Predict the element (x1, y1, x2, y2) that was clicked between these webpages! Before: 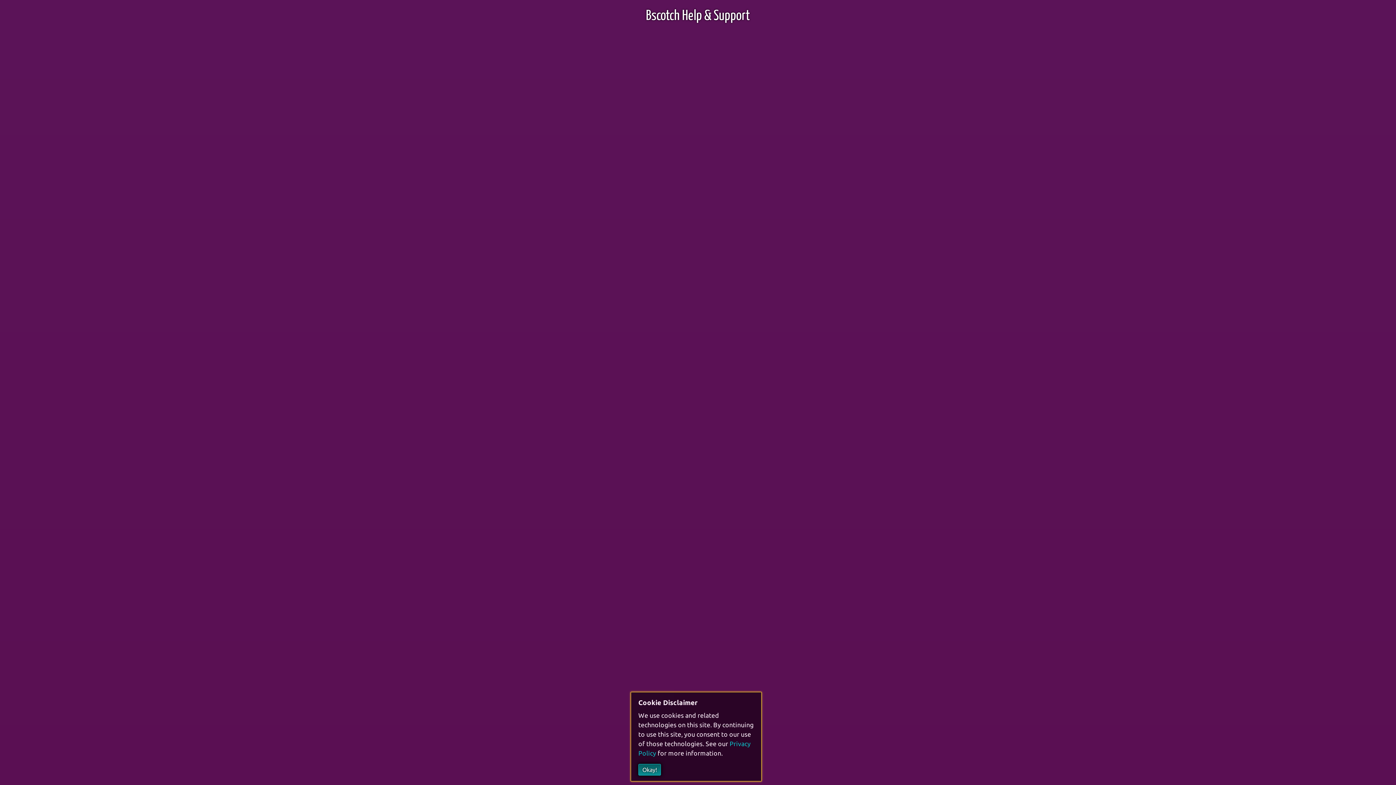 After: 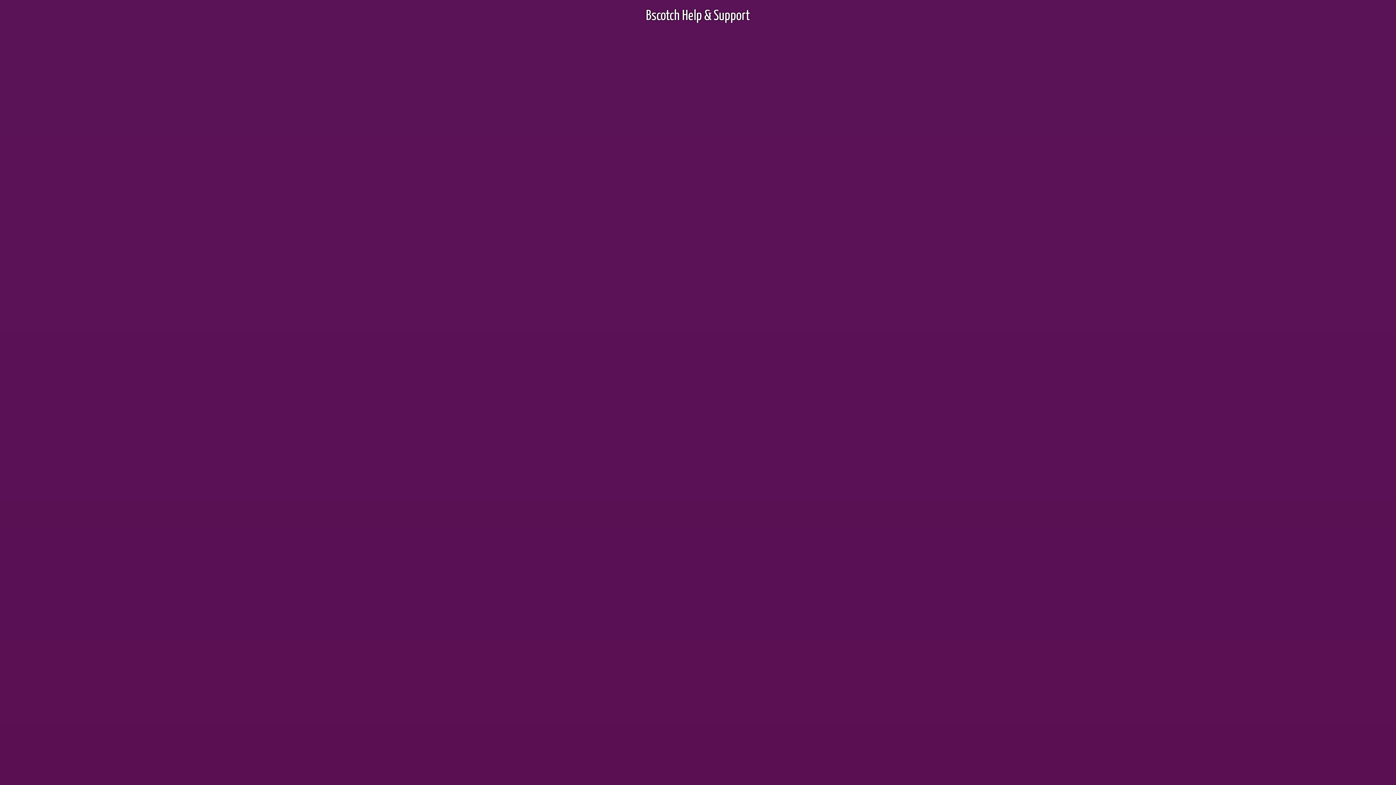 Action: bbox: (638, 764, 661, 776) label: Okay!